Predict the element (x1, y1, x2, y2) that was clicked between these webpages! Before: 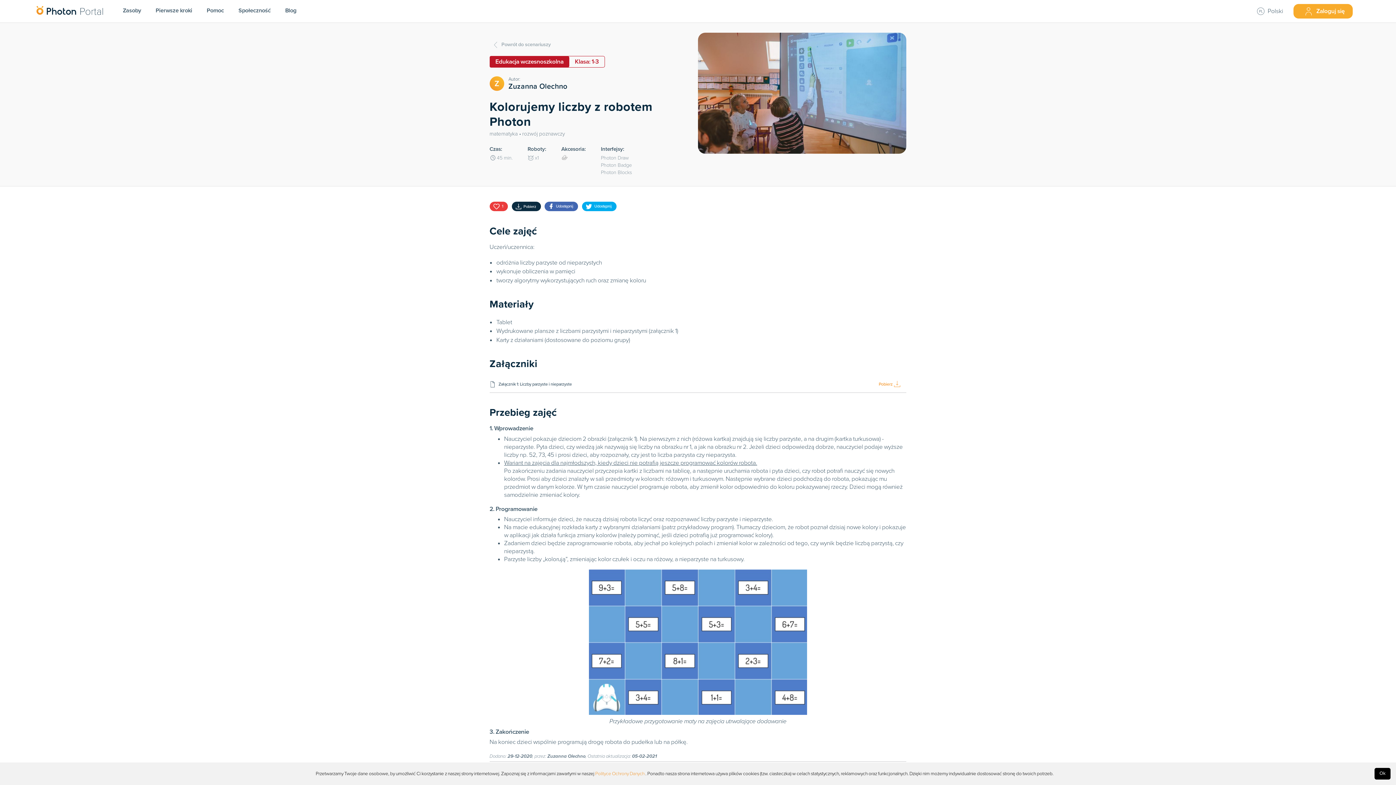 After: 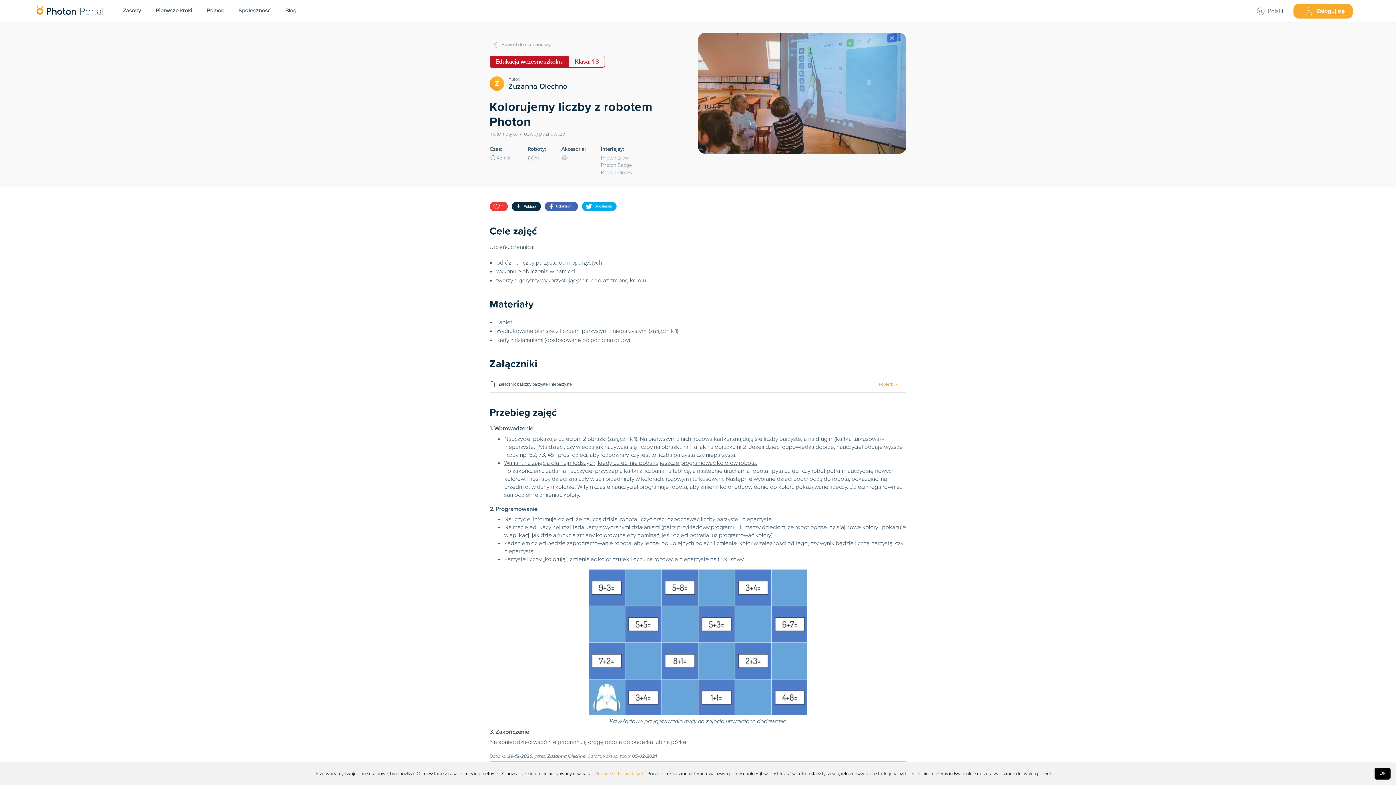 Action: label: Udostępnij bbox: (582, 201, 620, 211)